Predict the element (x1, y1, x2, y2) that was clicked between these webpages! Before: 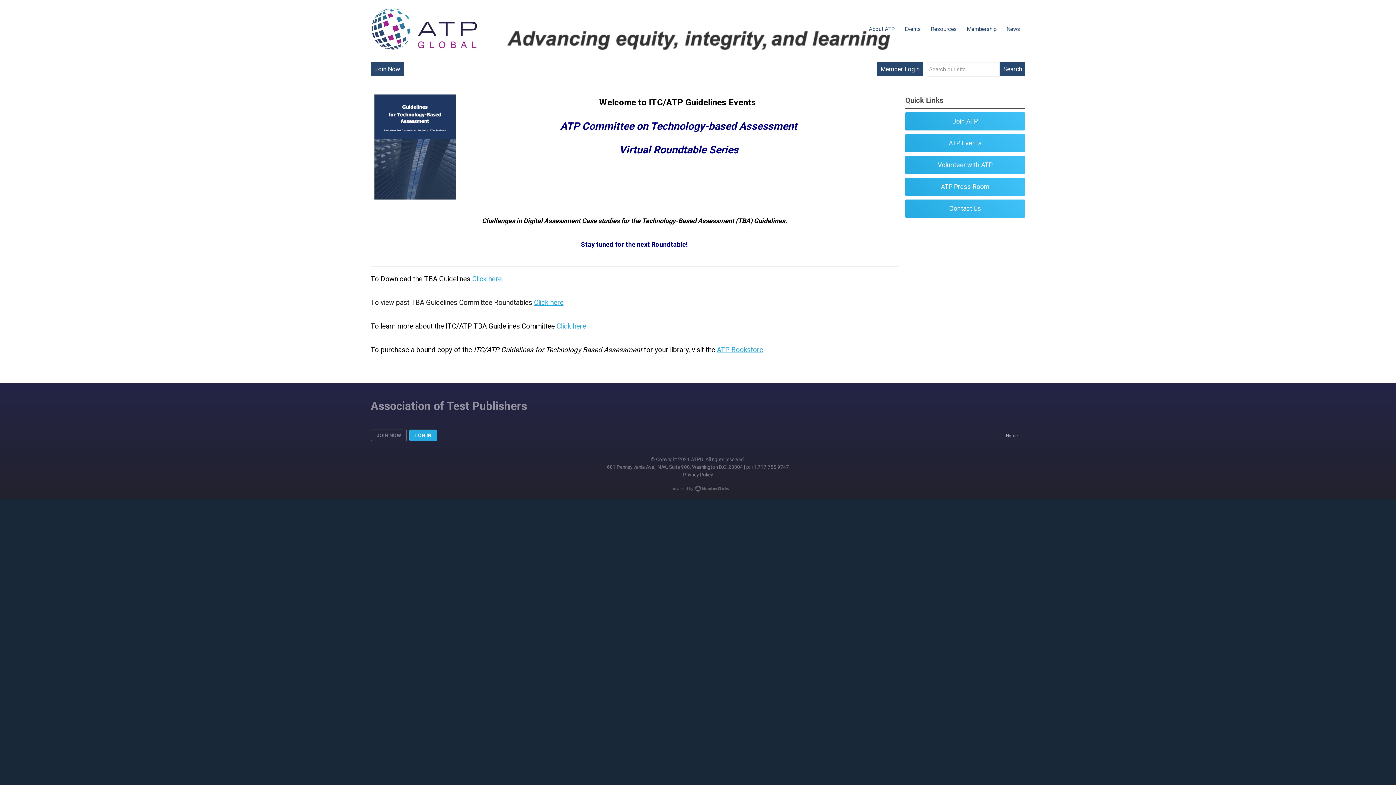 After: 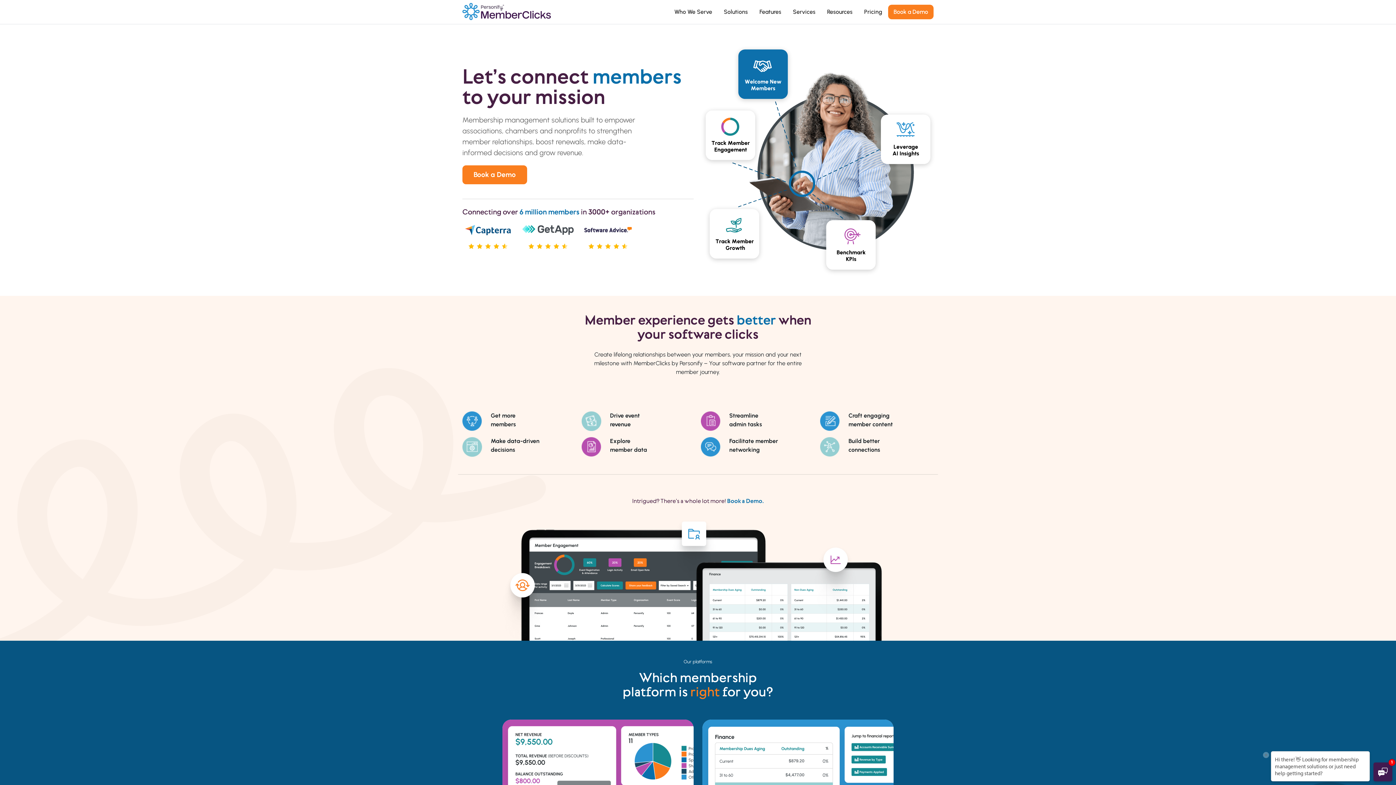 Action: bbox: (667, 484, 729, 495)